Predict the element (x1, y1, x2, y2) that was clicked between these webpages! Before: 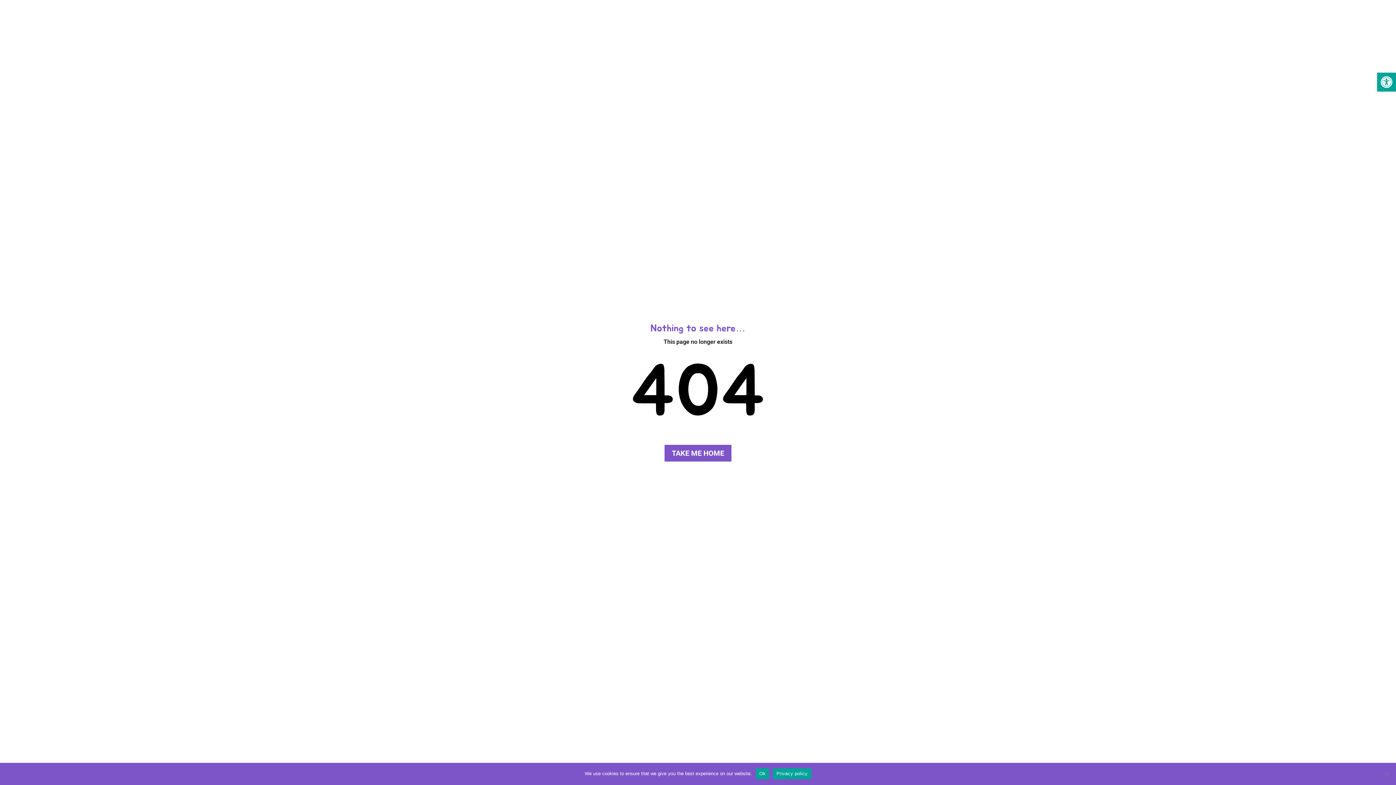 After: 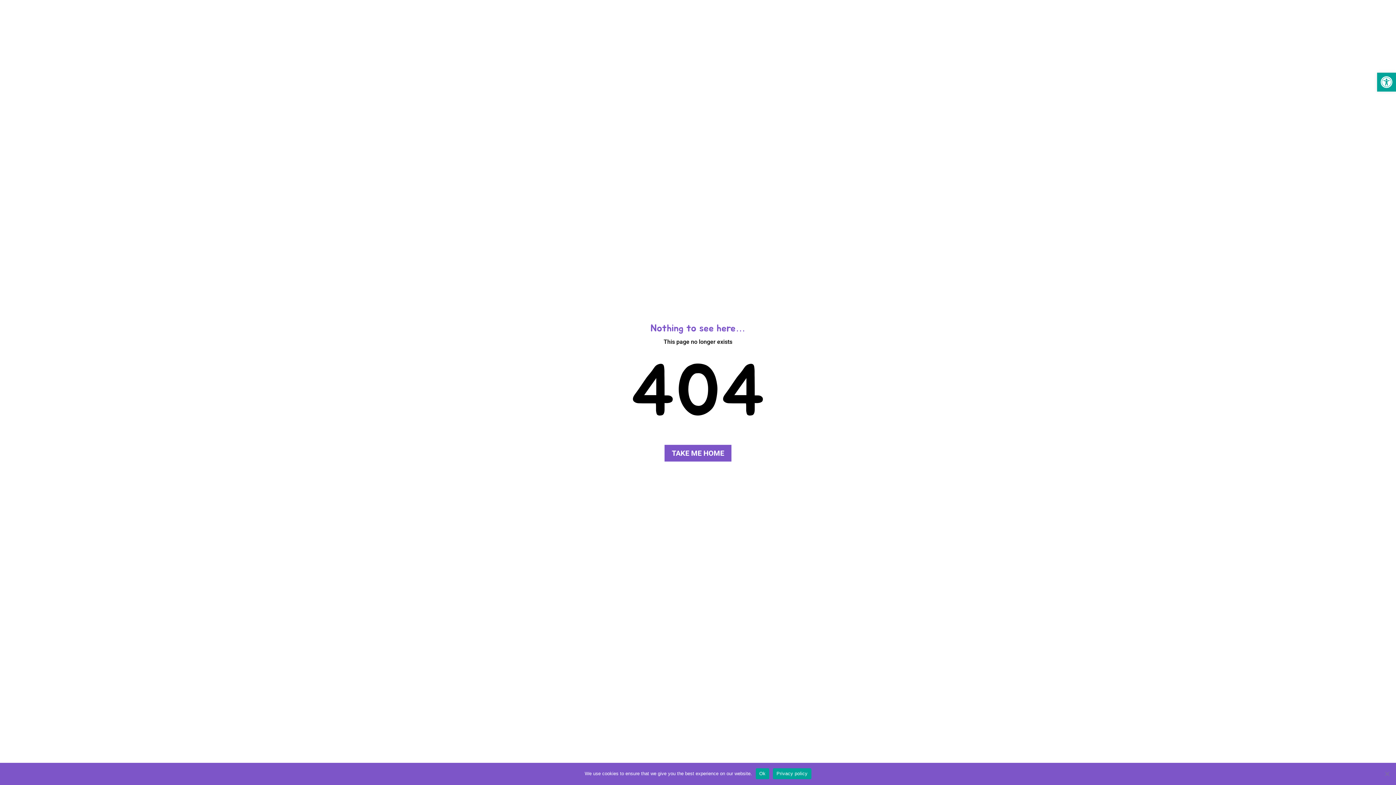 Action: bbox: (773, 768, 811, 779) label: Privacy policy